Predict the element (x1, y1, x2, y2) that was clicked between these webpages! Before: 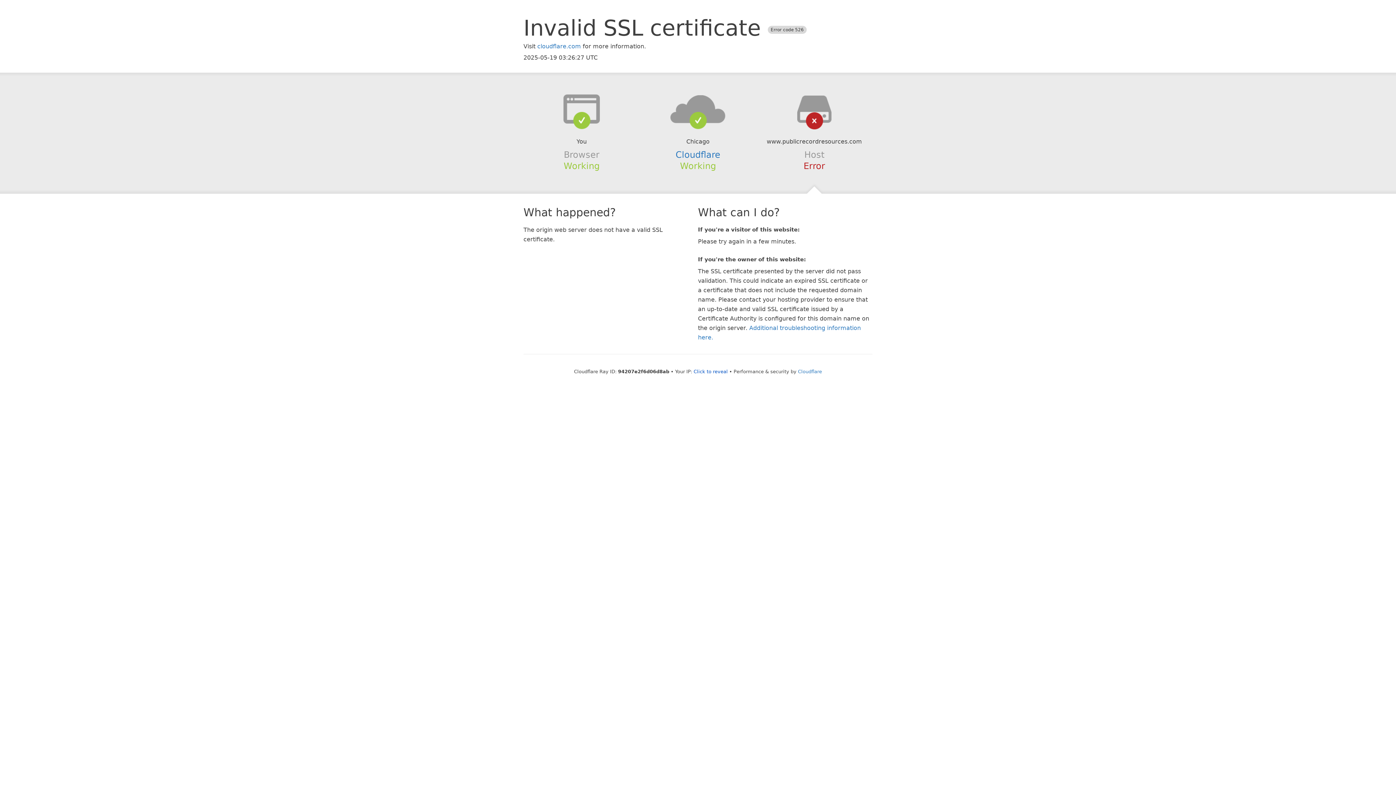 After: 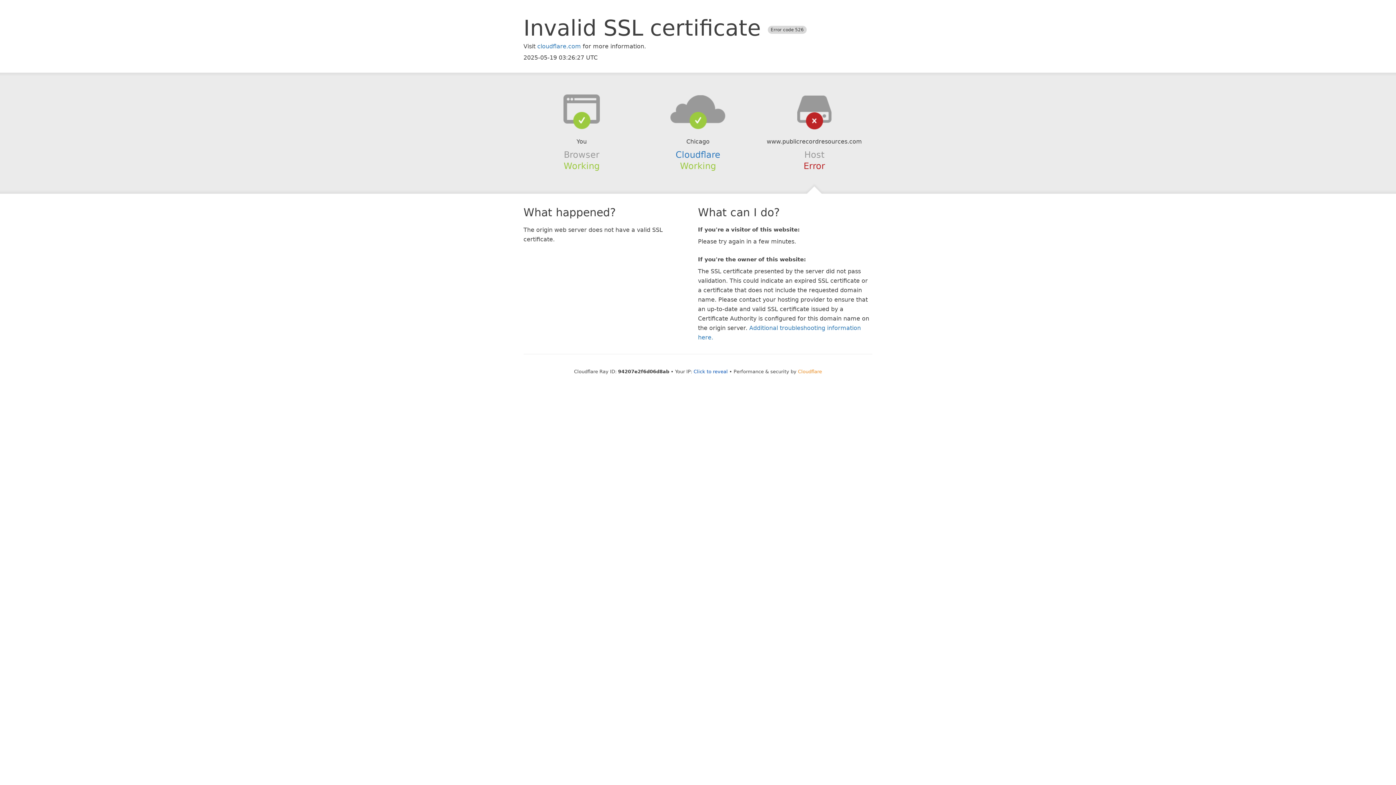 Action: label: Cloudflare bbox: (798, 368, 822, 374)